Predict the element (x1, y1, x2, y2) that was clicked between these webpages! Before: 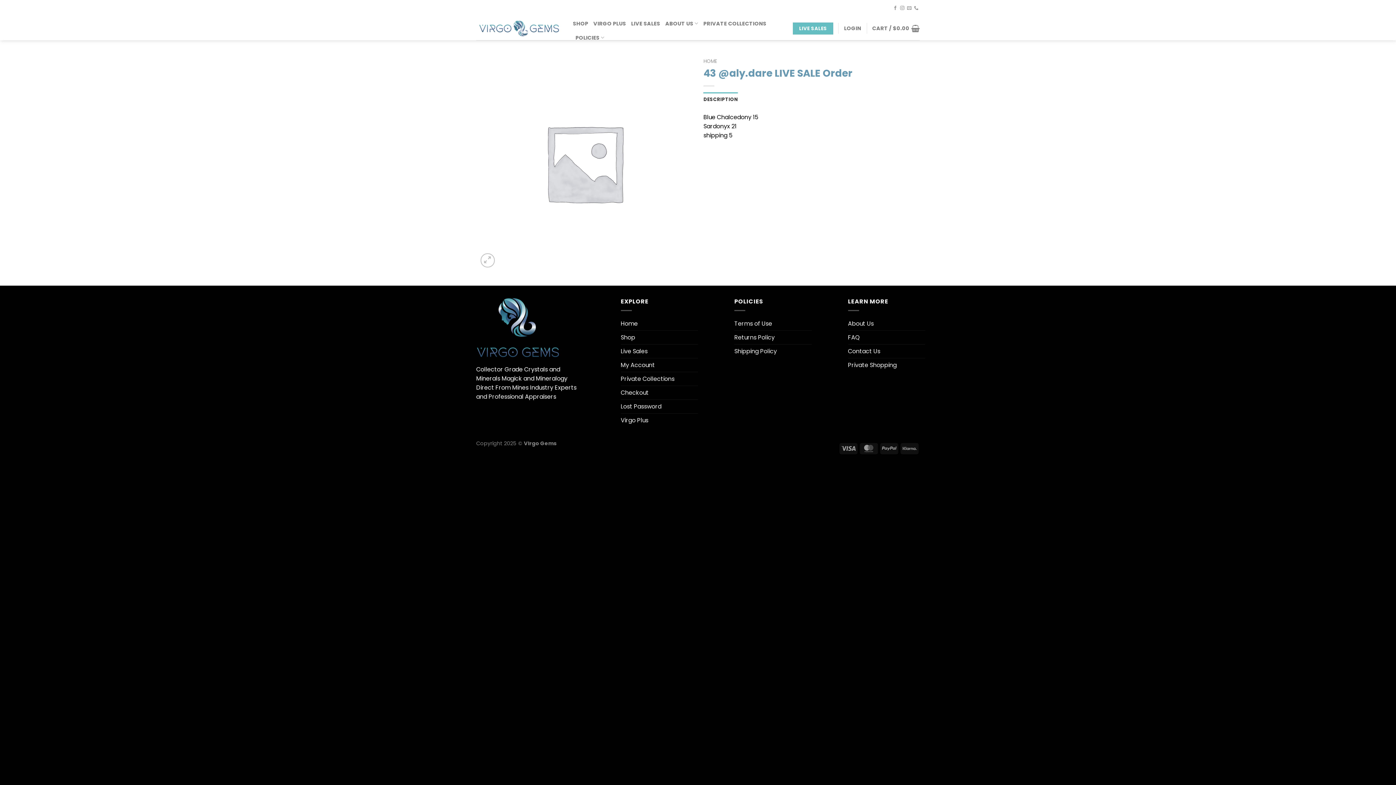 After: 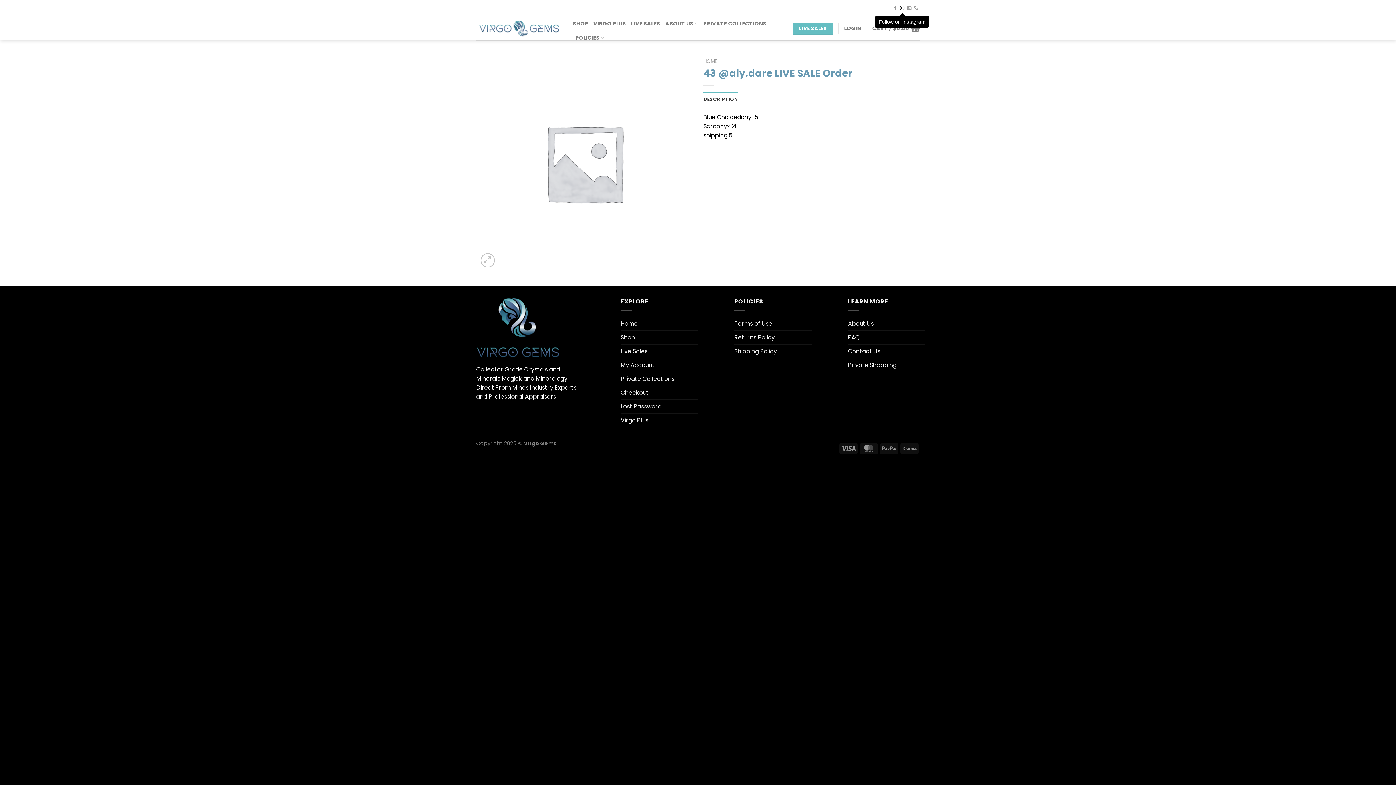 Action: bbox: (900, 5, 904, 10) label: Follow on Instagram